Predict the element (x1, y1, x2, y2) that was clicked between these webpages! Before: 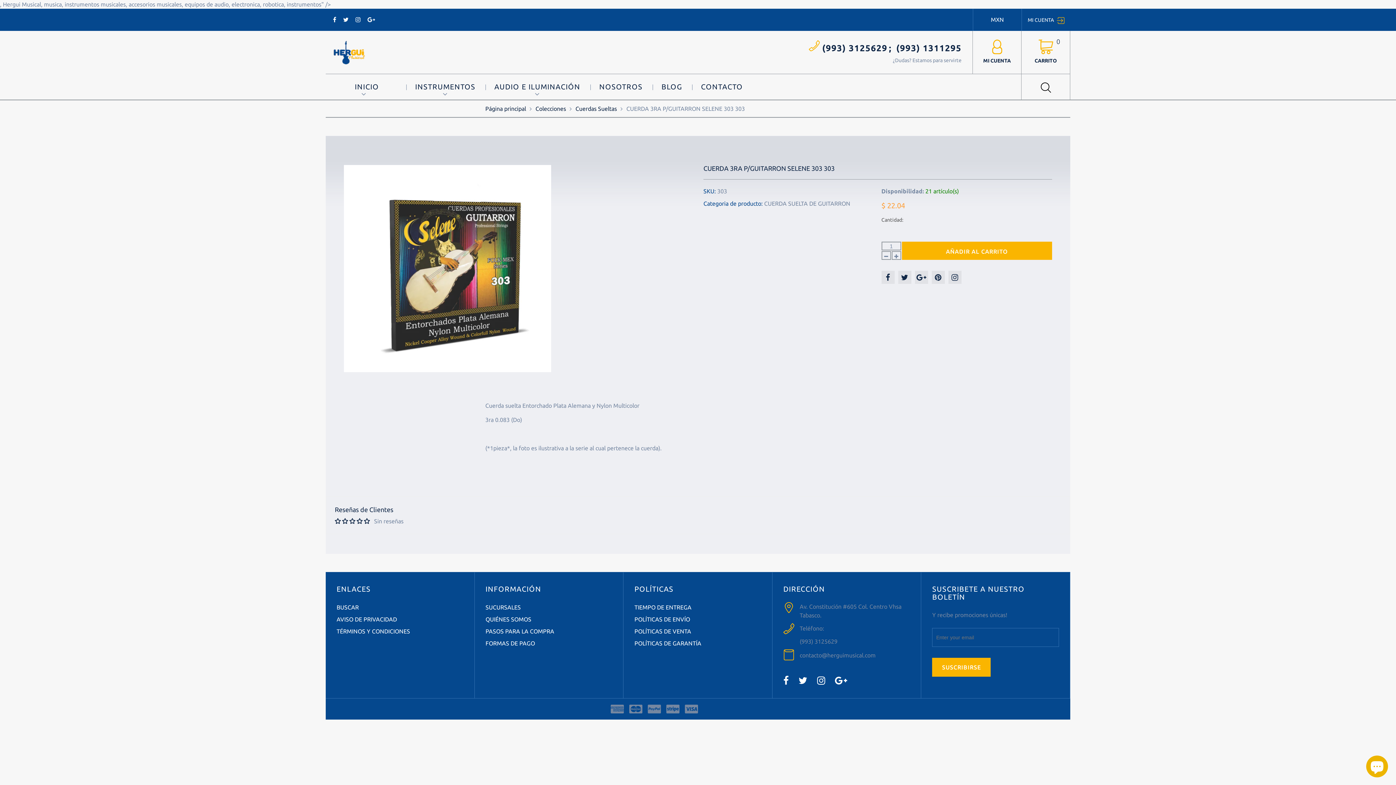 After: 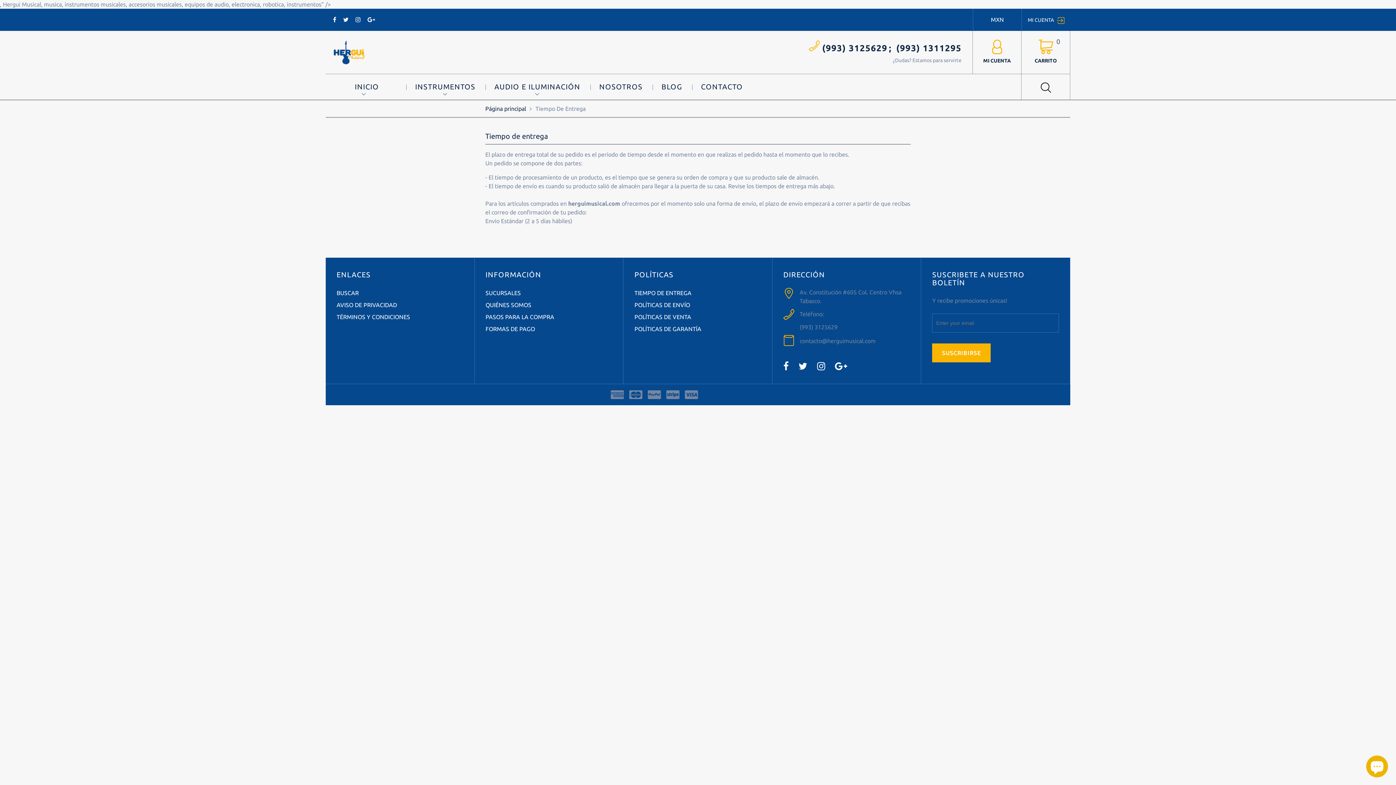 Action: bbox: (634, 604, 691, 610) label: TIEMPO DE ENTREGA